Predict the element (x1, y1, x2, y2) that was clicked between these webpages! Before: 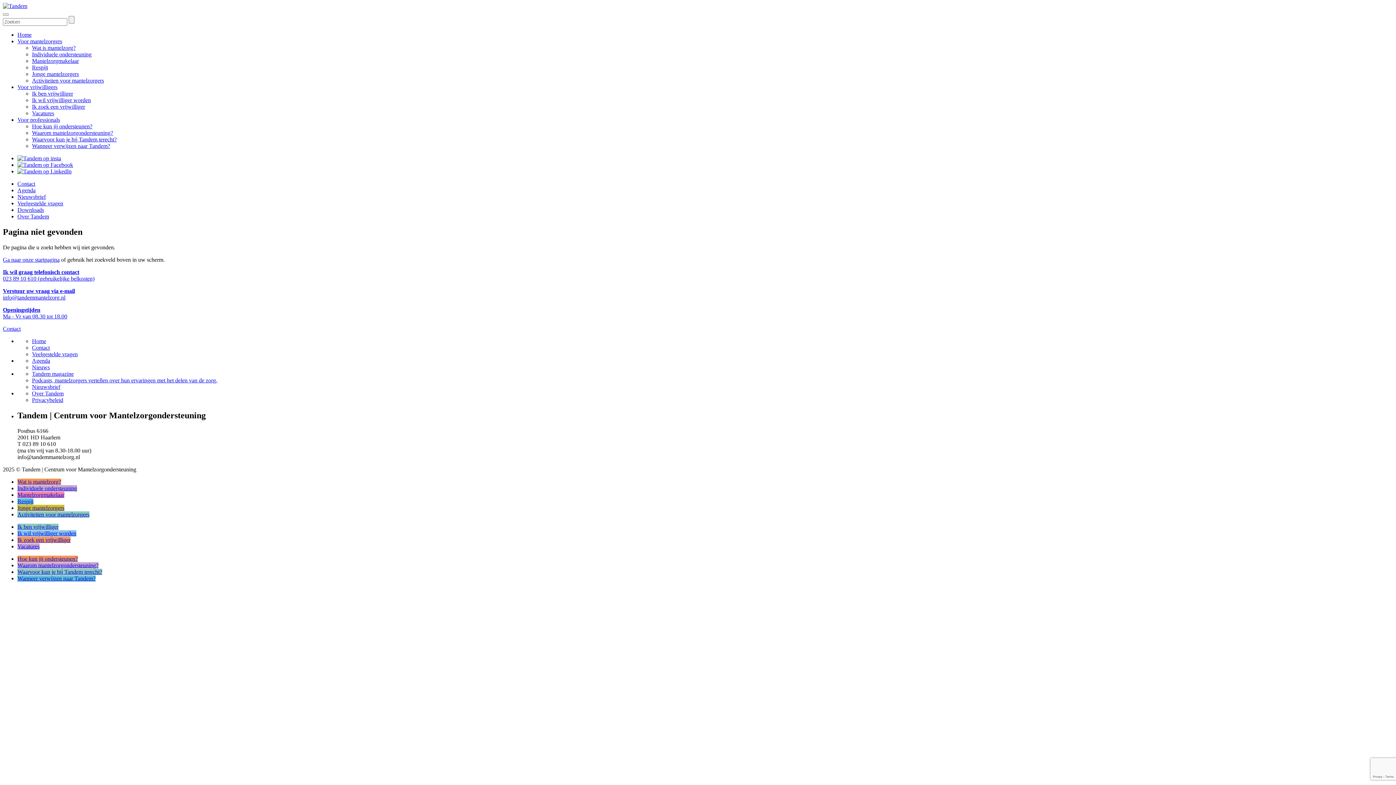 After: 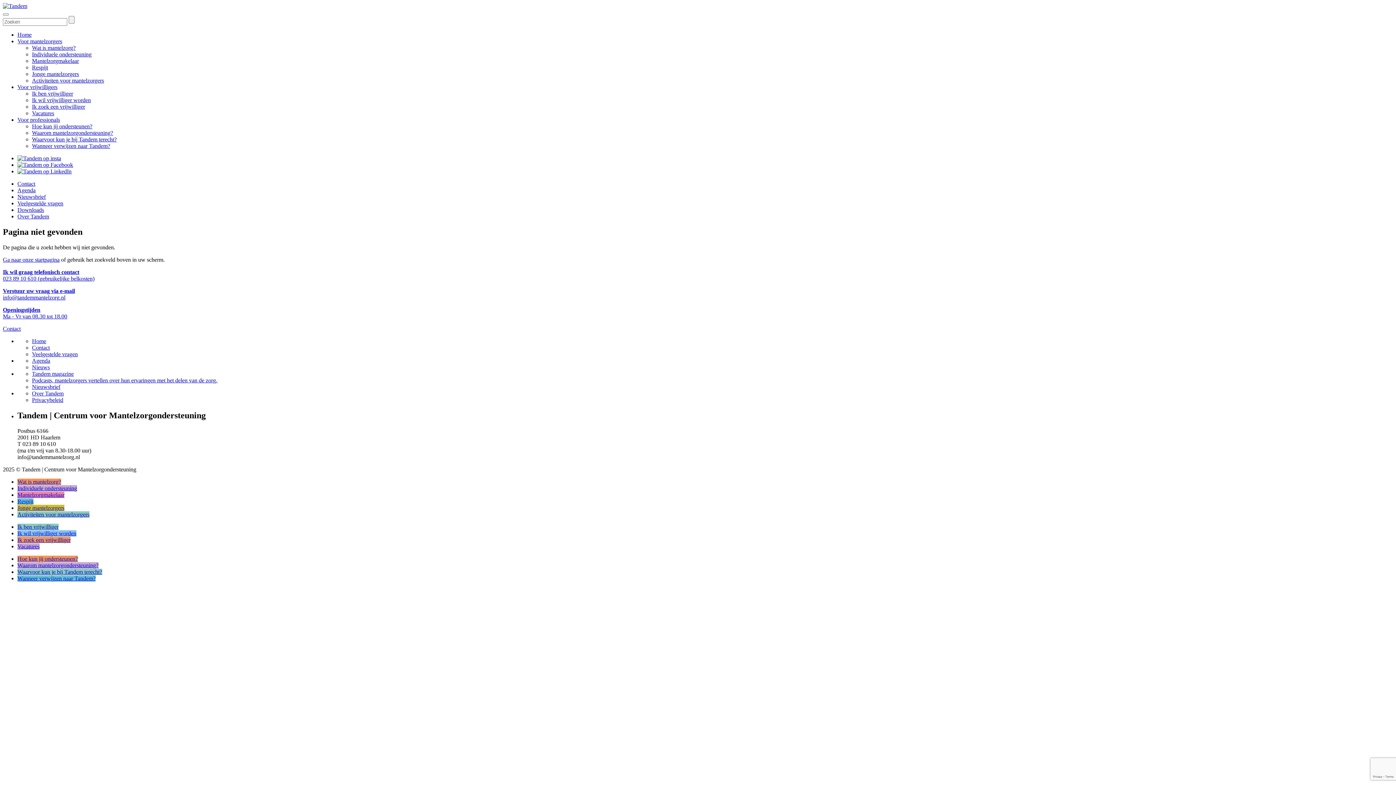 Action: label: Contact bbox: (2, 325, 20, 331)